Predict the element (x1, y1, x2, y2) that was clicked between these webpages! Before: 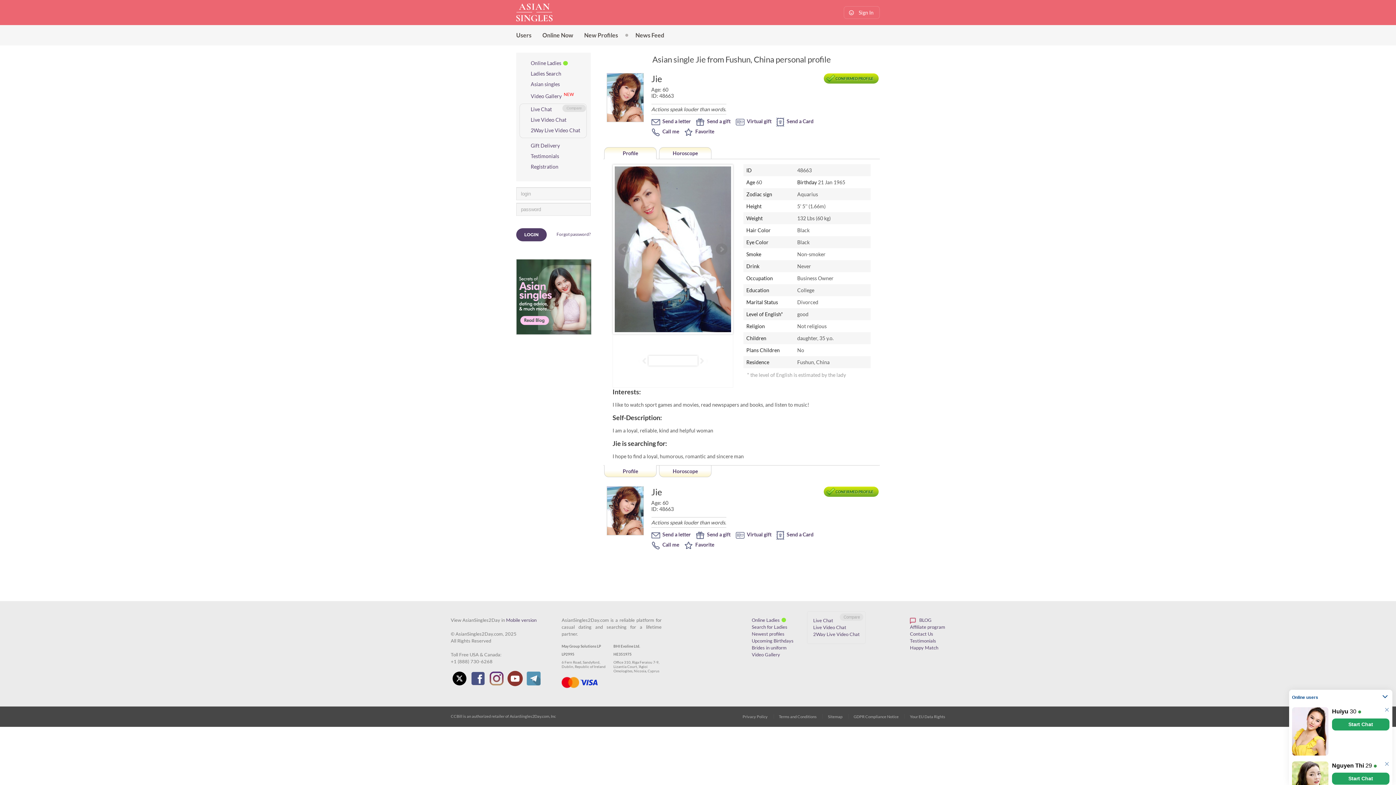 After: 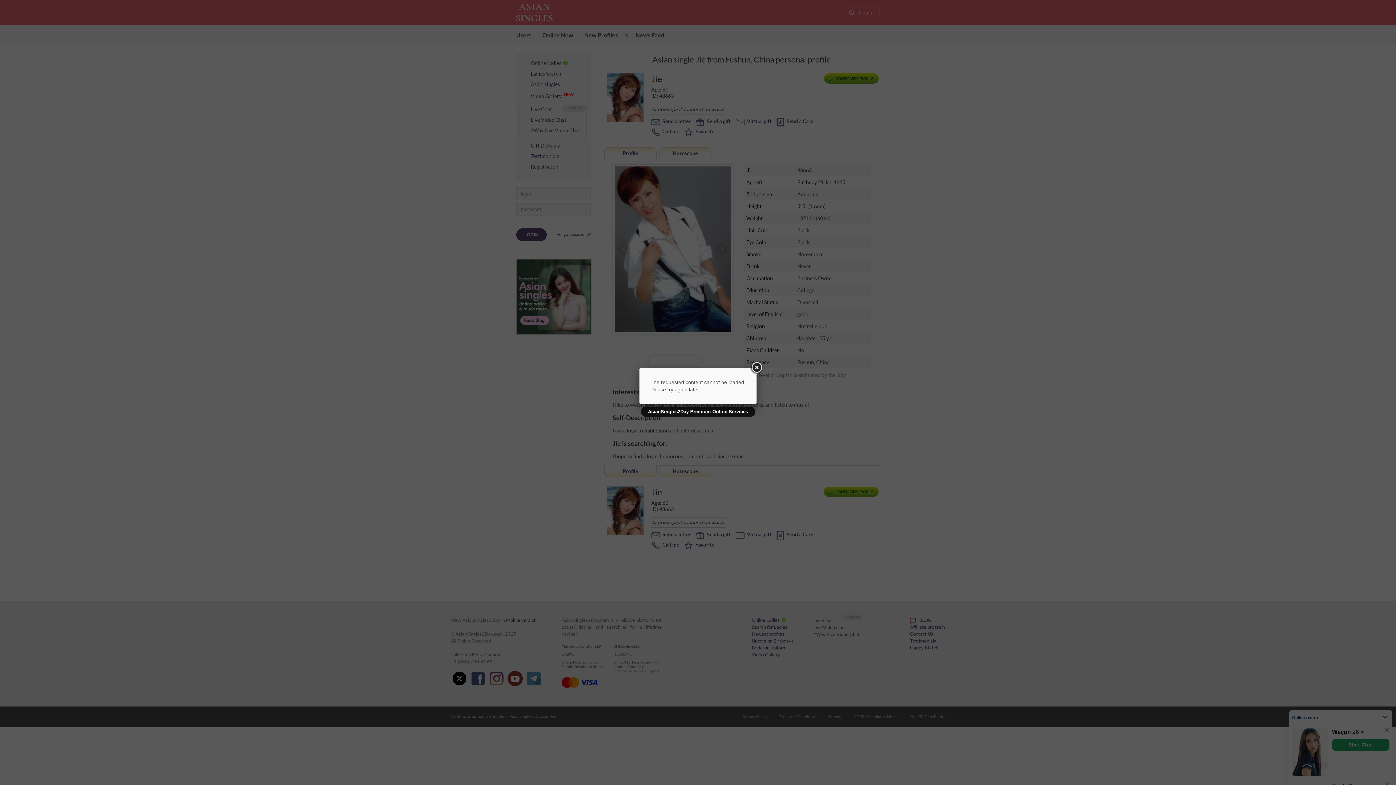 Action: label: Compare bbox: (562, 104, 586, 111)